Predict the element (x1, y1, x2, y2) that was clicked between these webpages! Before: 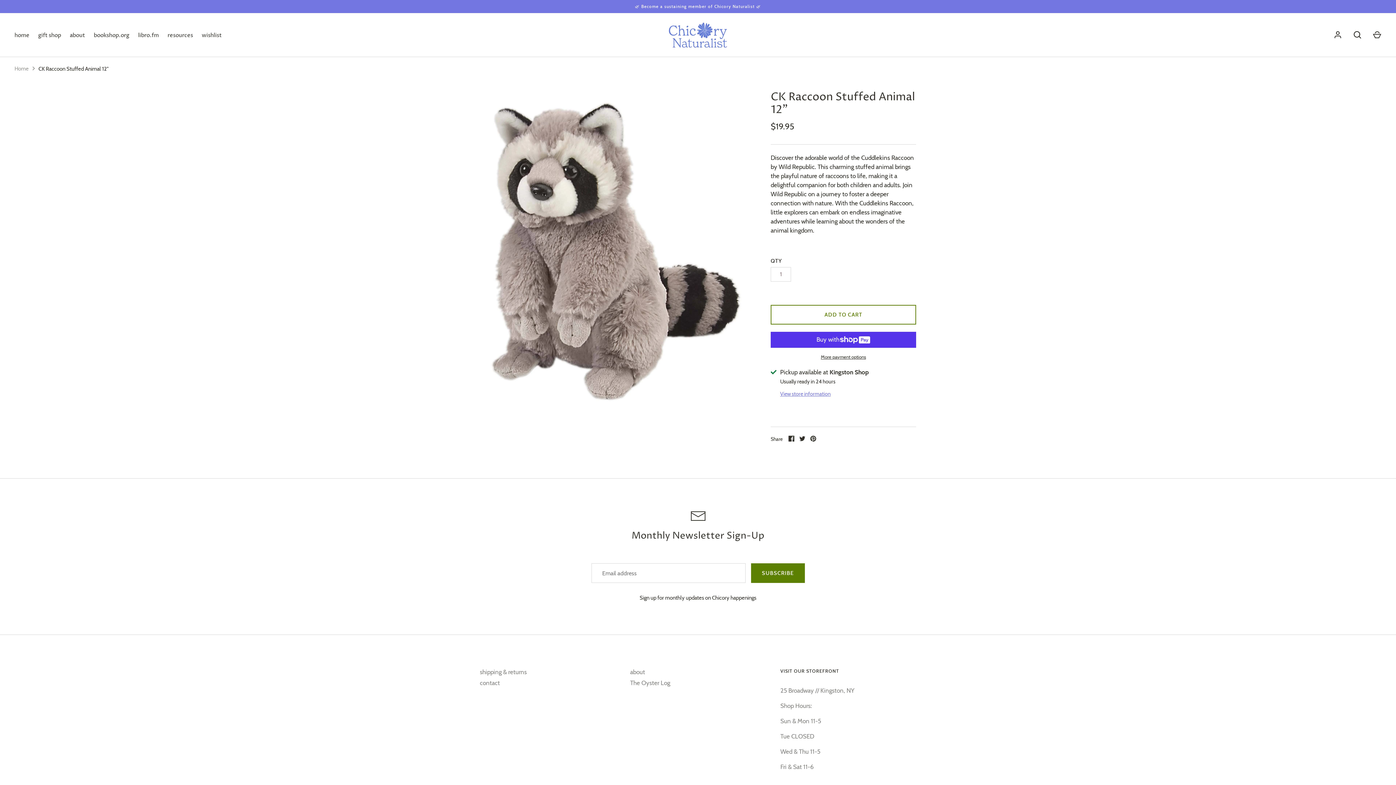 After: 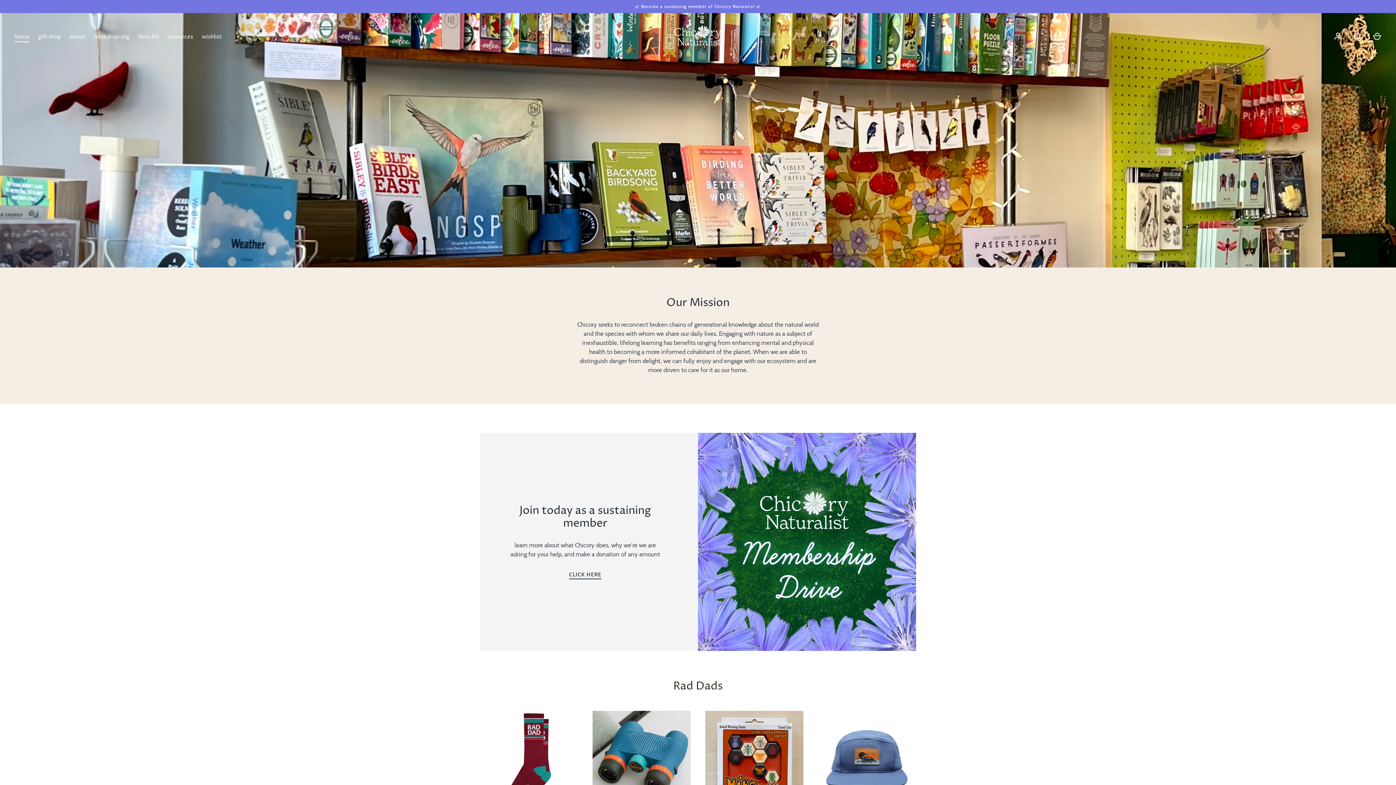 Action: bbox: (10, 31, 33, 39) label: home